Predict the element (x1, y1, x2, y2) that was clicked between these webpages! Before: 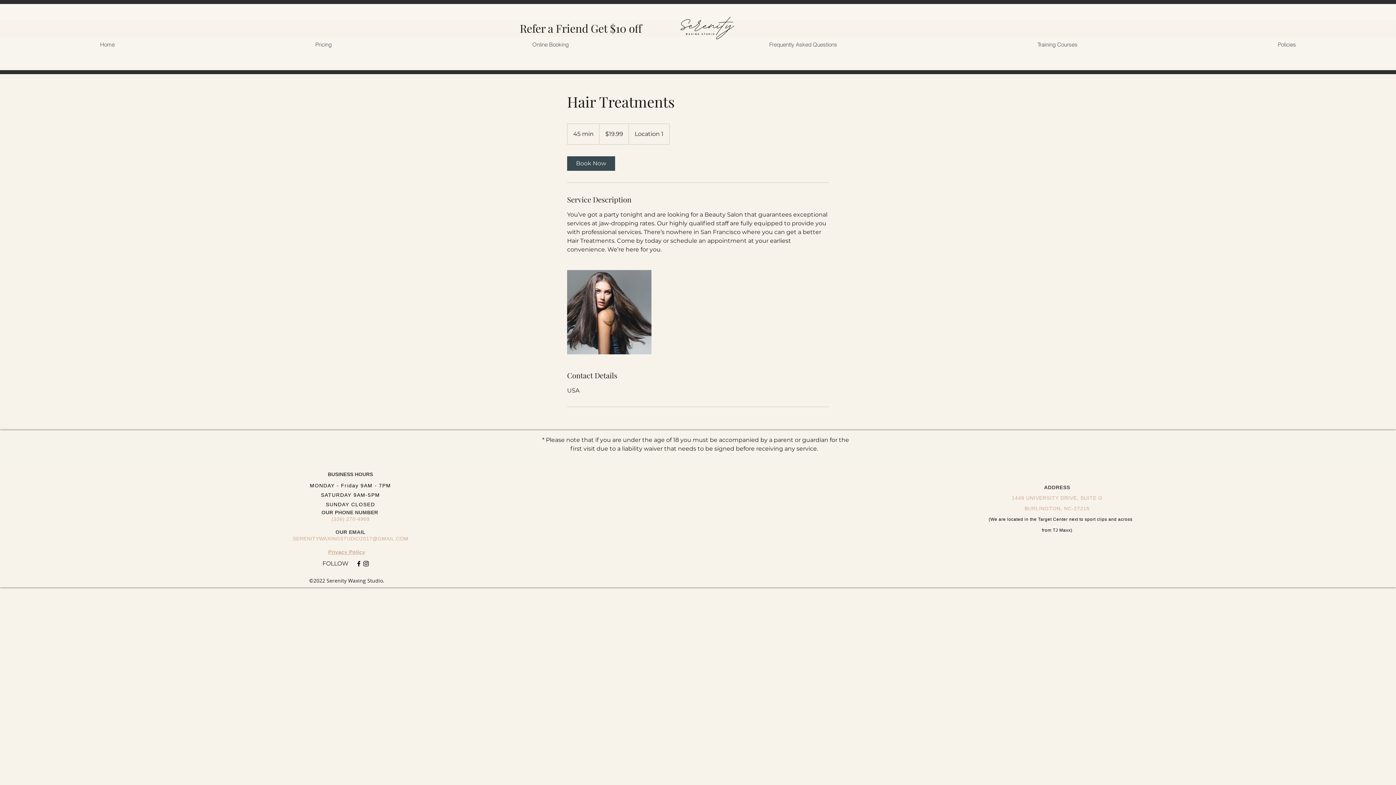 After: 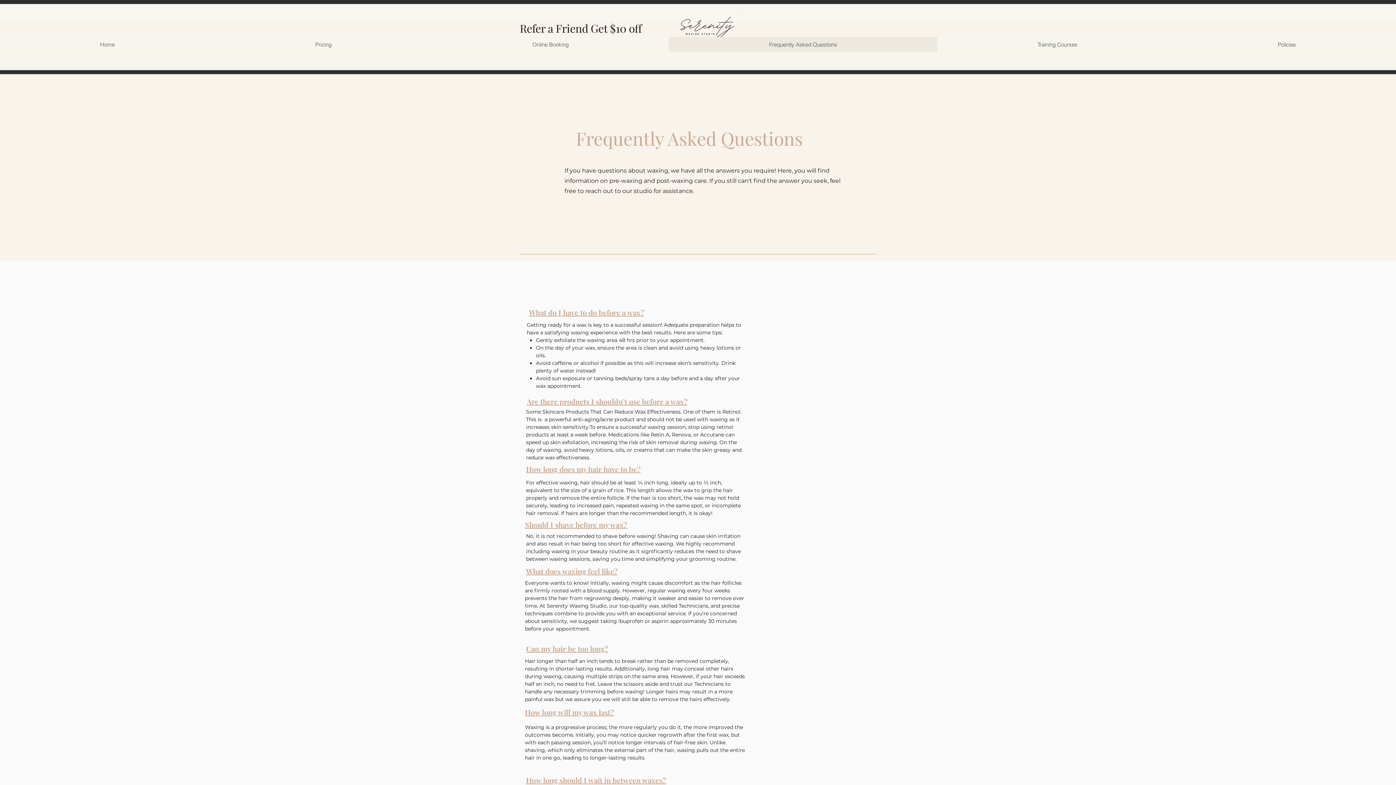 Action: bbox: (669, 37, 937, 52) label: Frequently Asked Questions